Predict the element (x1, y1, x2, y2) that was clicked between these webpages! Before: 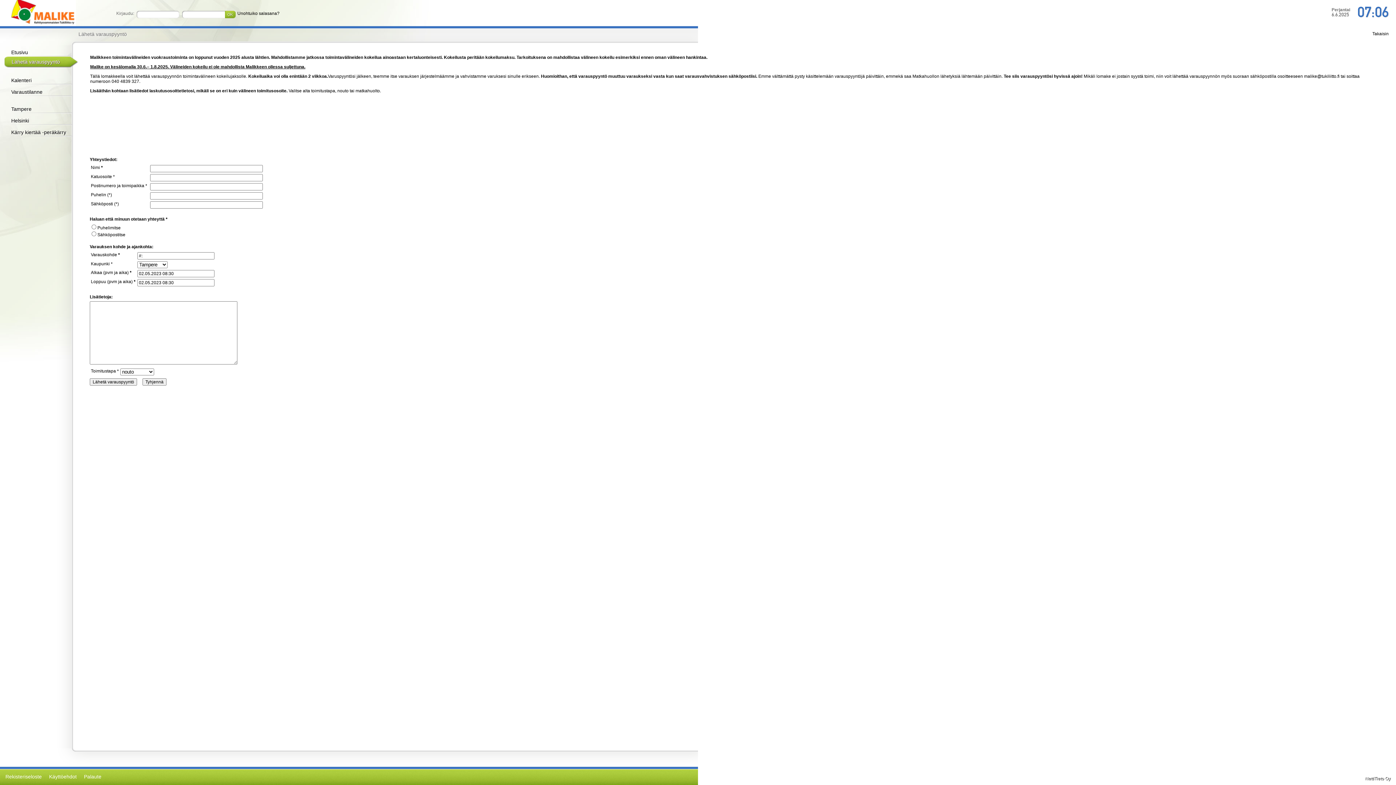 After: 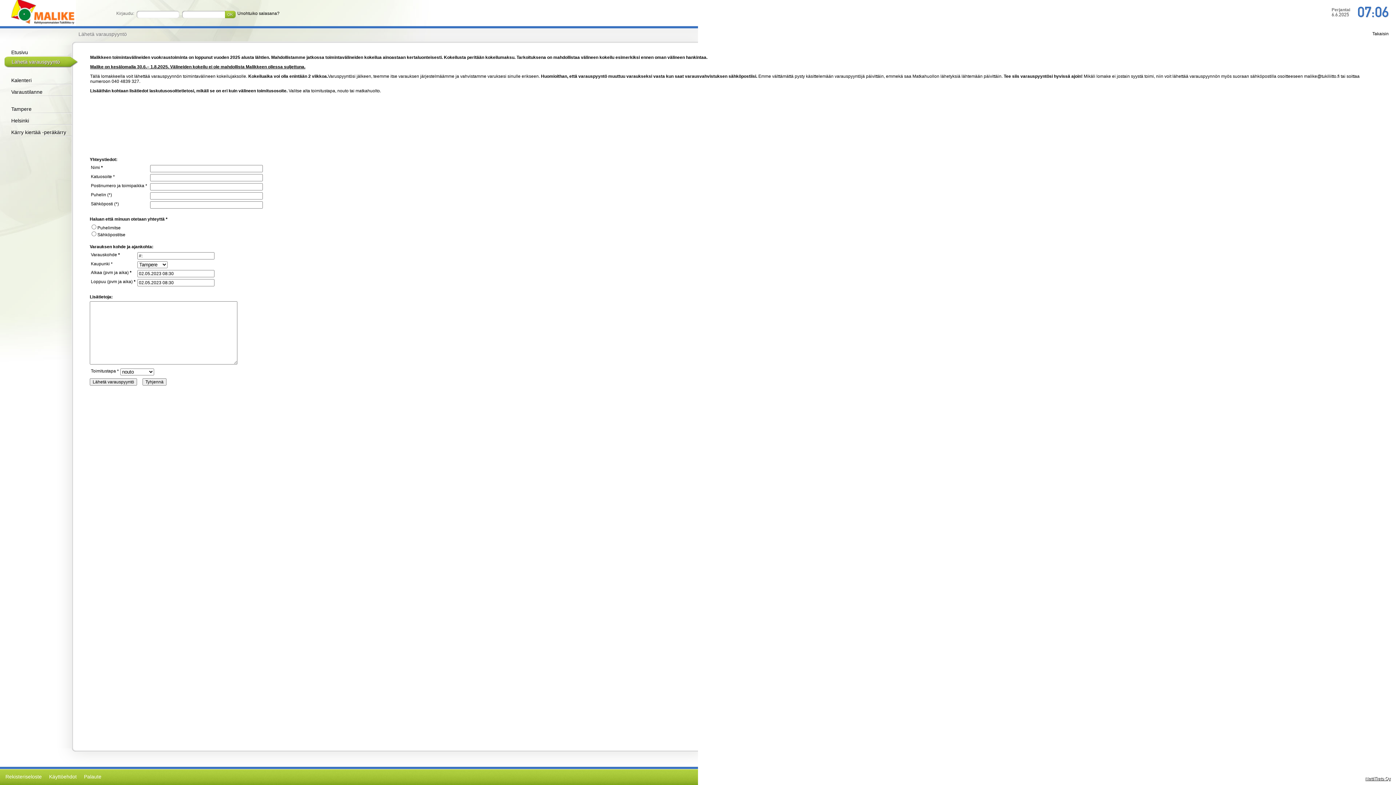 Action: bbox: (1365, 776, 1390, 781) label: NettiTieto Oy